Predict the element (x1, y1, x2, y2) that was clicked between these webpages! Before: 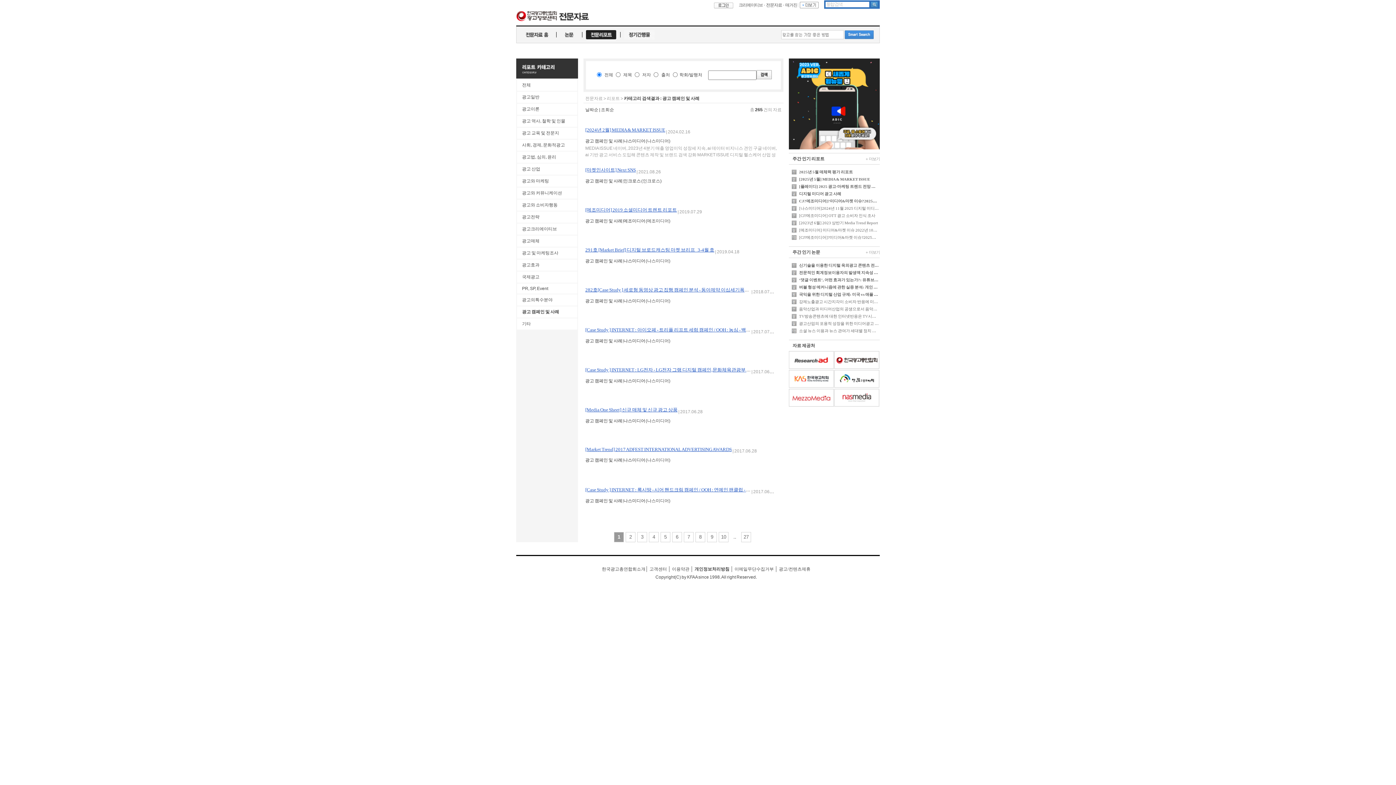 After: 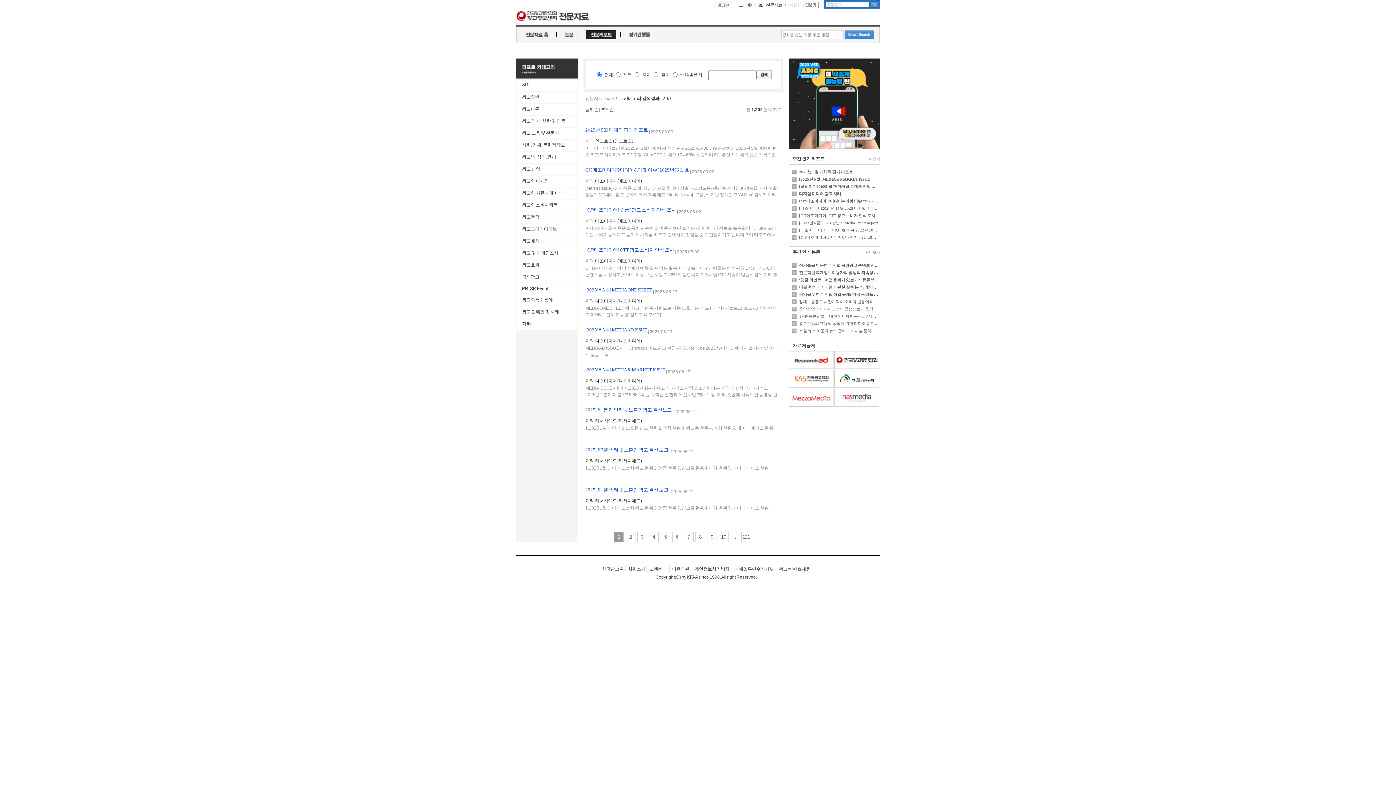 Action: label: 기타 bbox: (522, 321, 530, 326)